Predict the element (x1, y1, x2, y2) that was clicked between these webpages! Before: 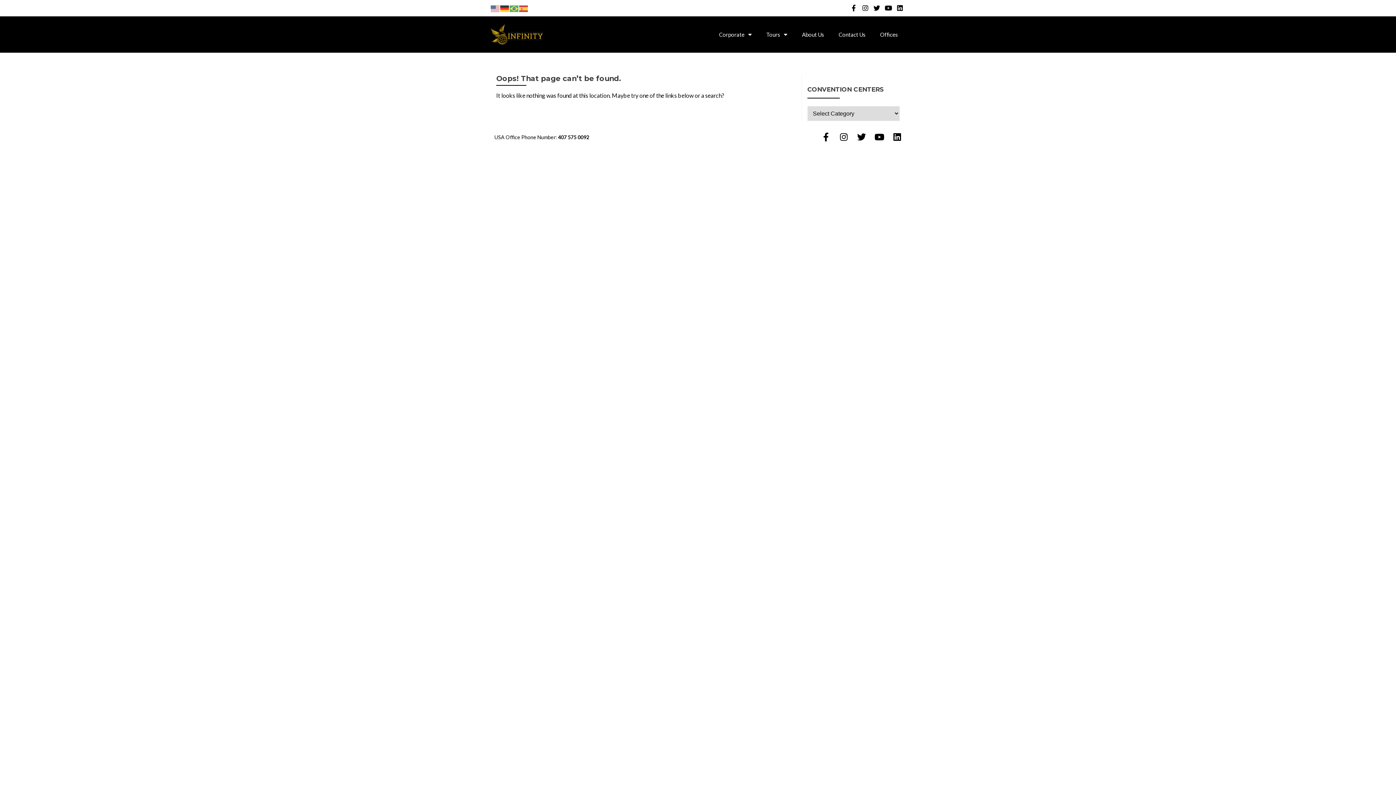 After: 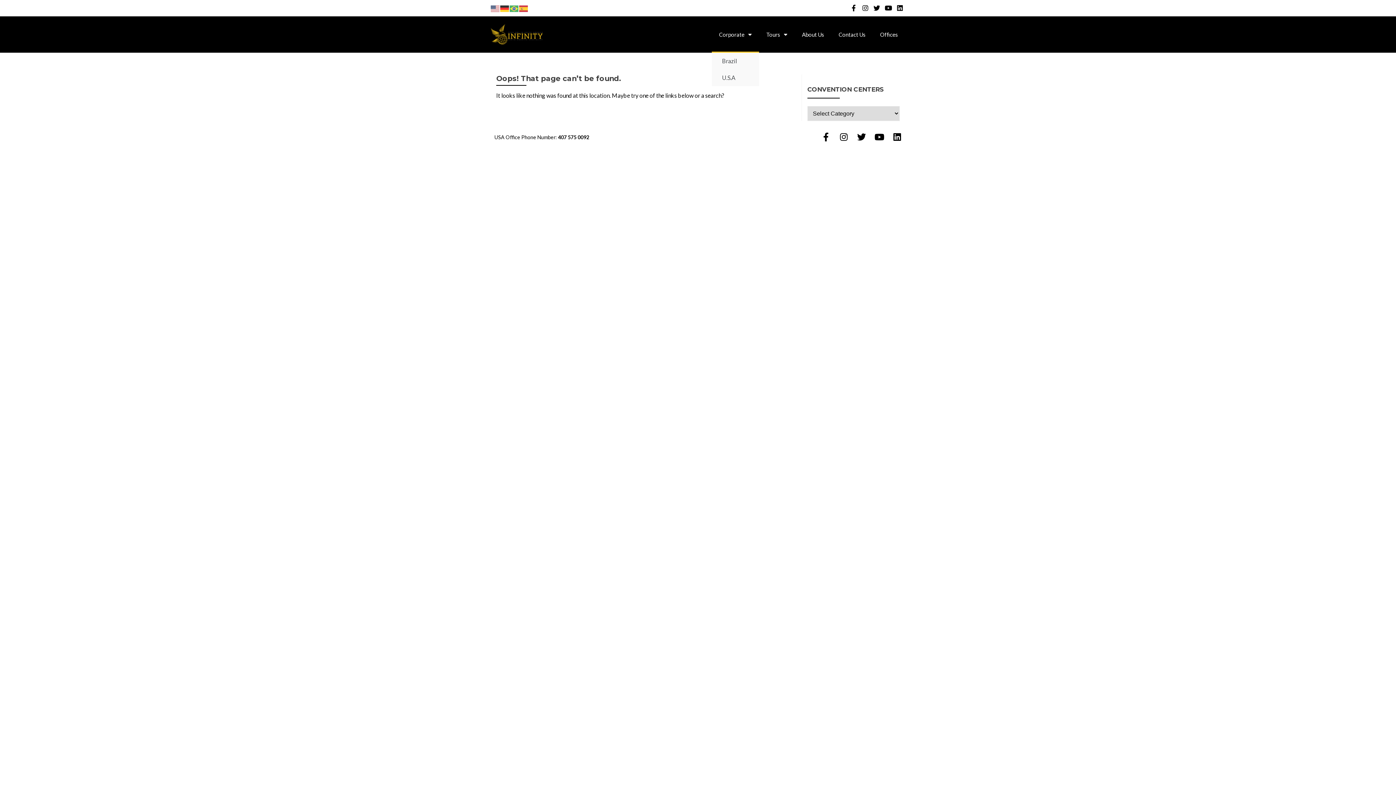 Action: label: Corporate bbox: (712, 16, 759, 52)